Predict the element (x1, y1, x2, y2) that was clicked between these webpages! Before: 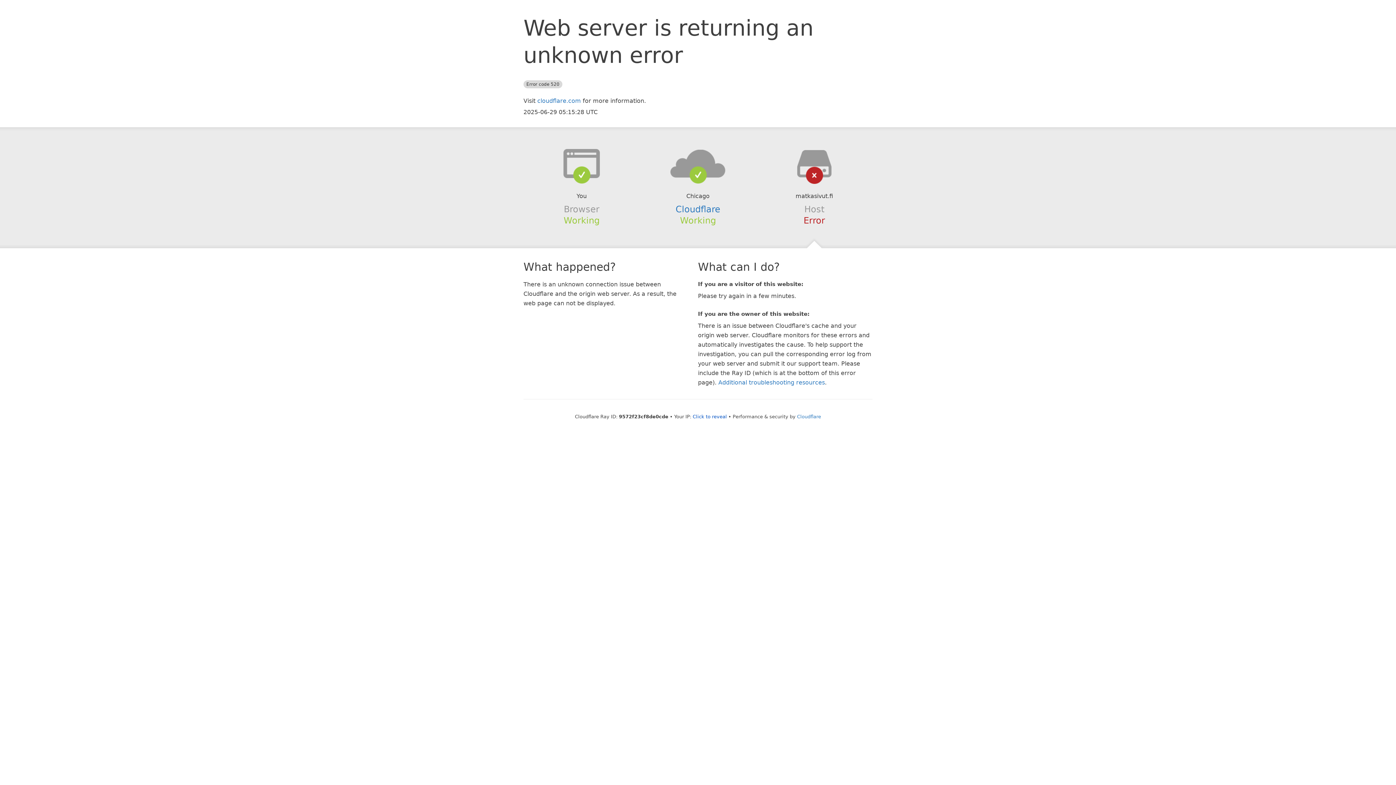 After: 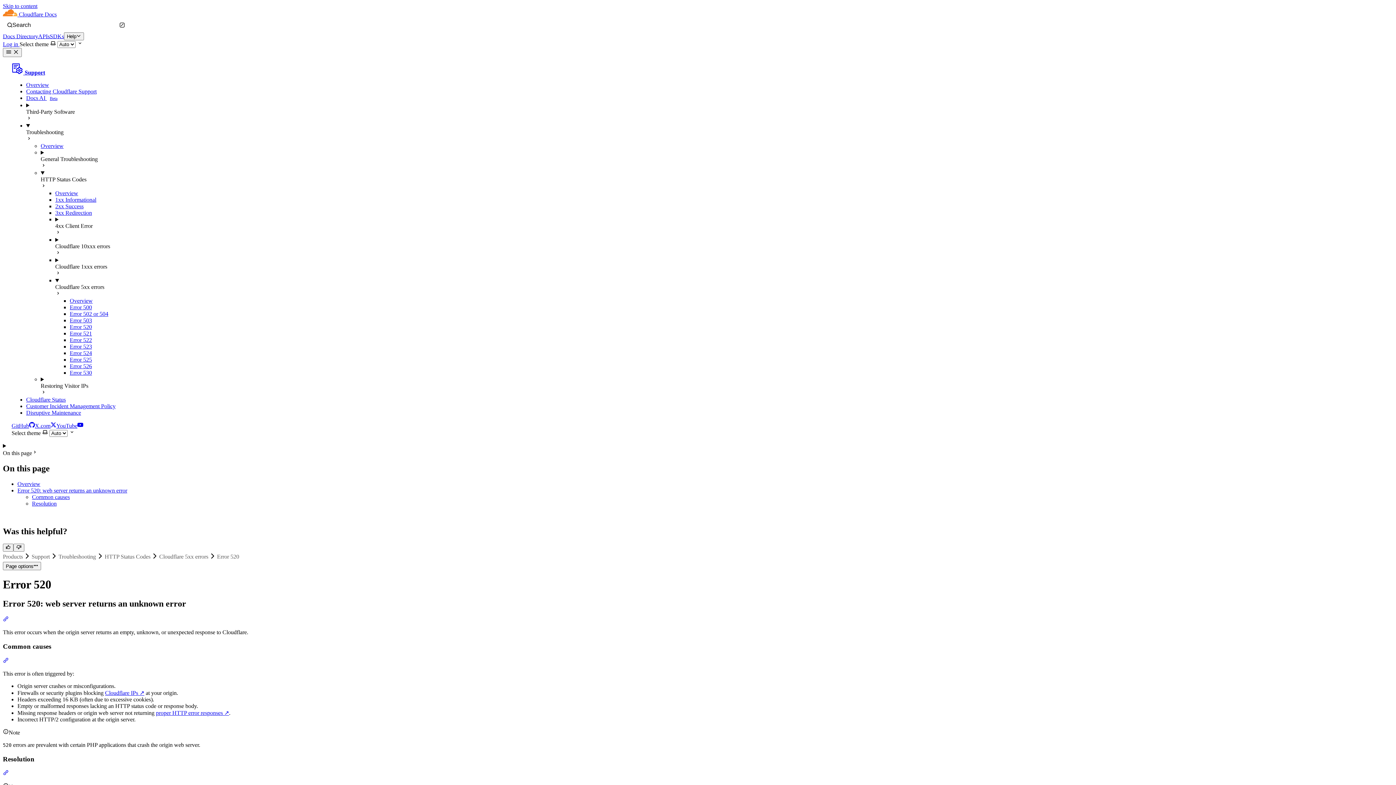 Action: label: Additional troubleshooting resources bbox: (718, 379, 825, 386)